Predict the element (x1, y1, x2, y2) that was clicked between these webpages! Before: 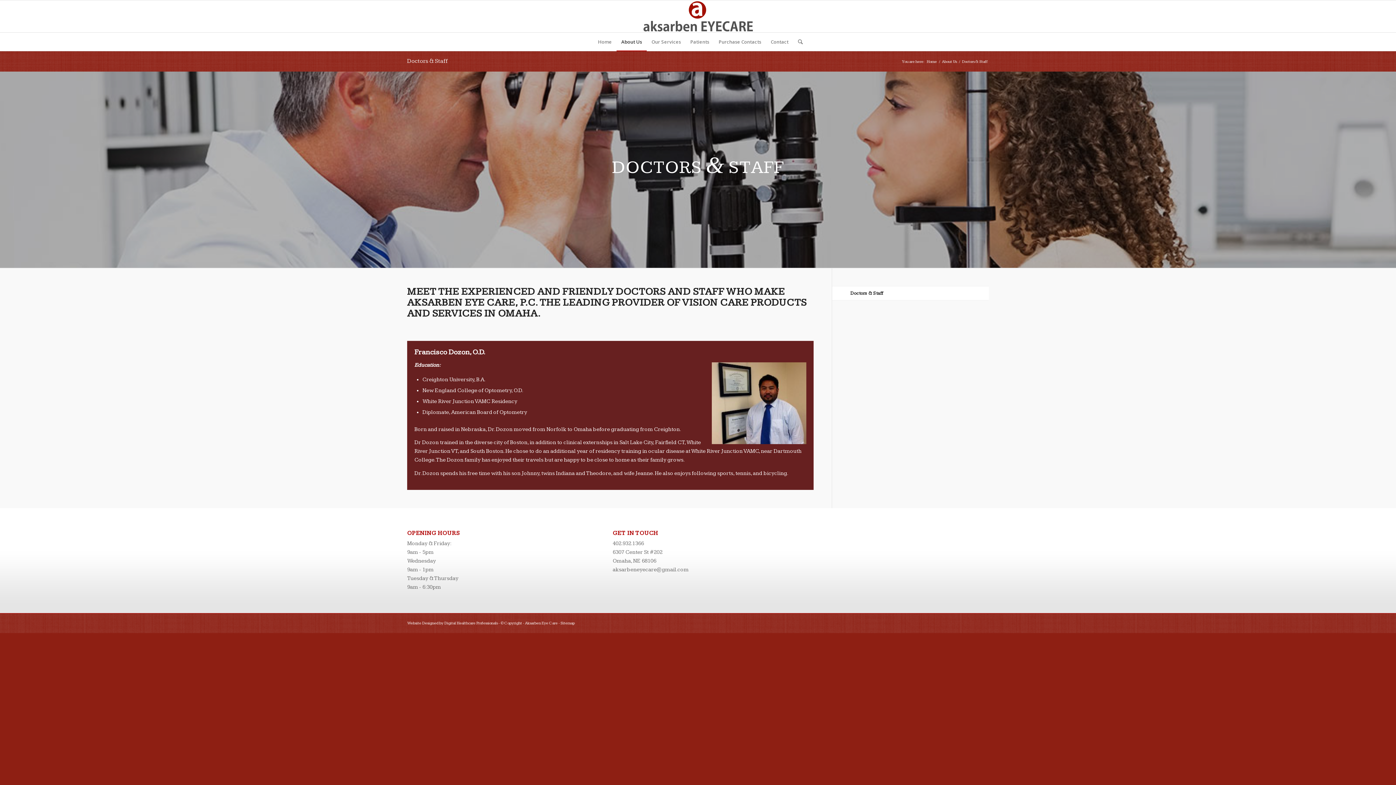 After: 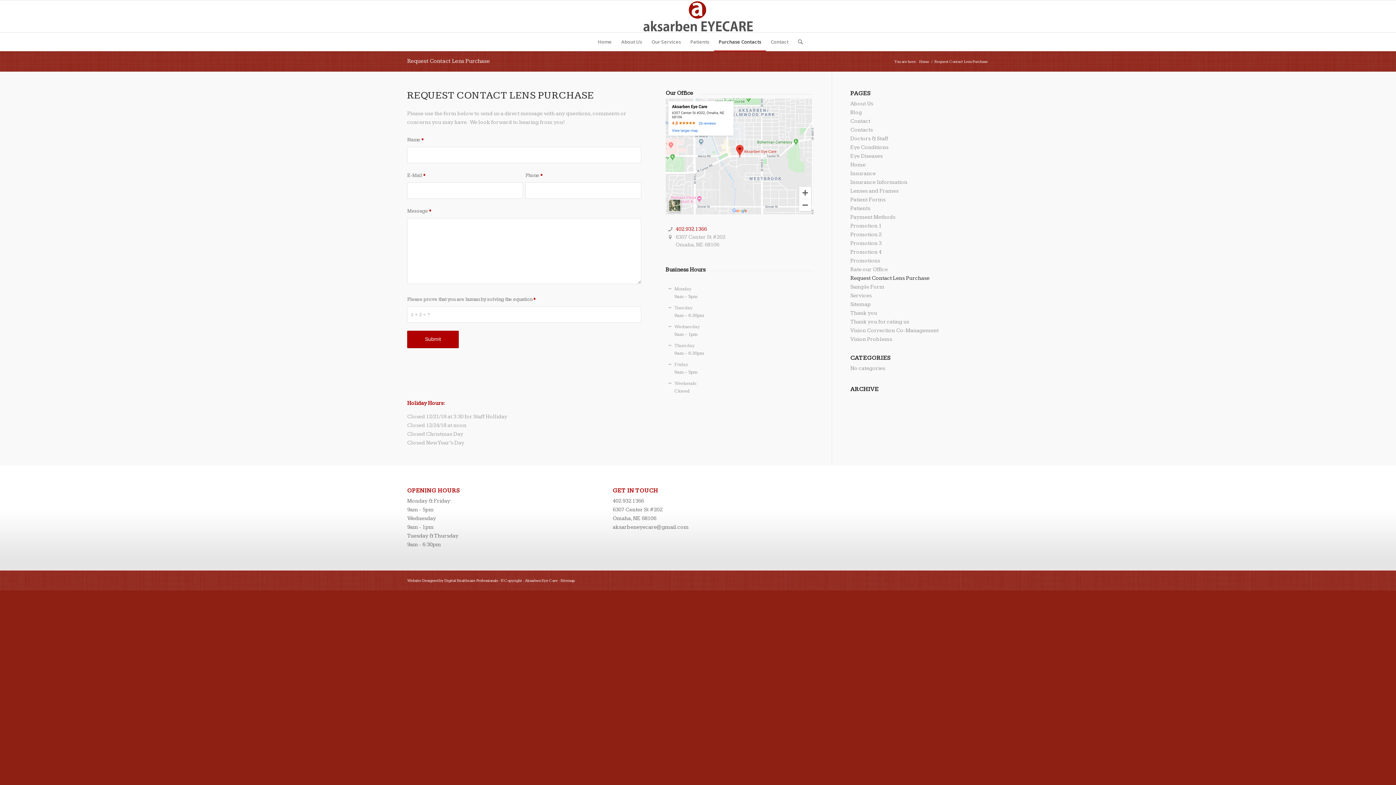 Action: bbox: (714, 32, 766, 50) label: Purchase Contacts